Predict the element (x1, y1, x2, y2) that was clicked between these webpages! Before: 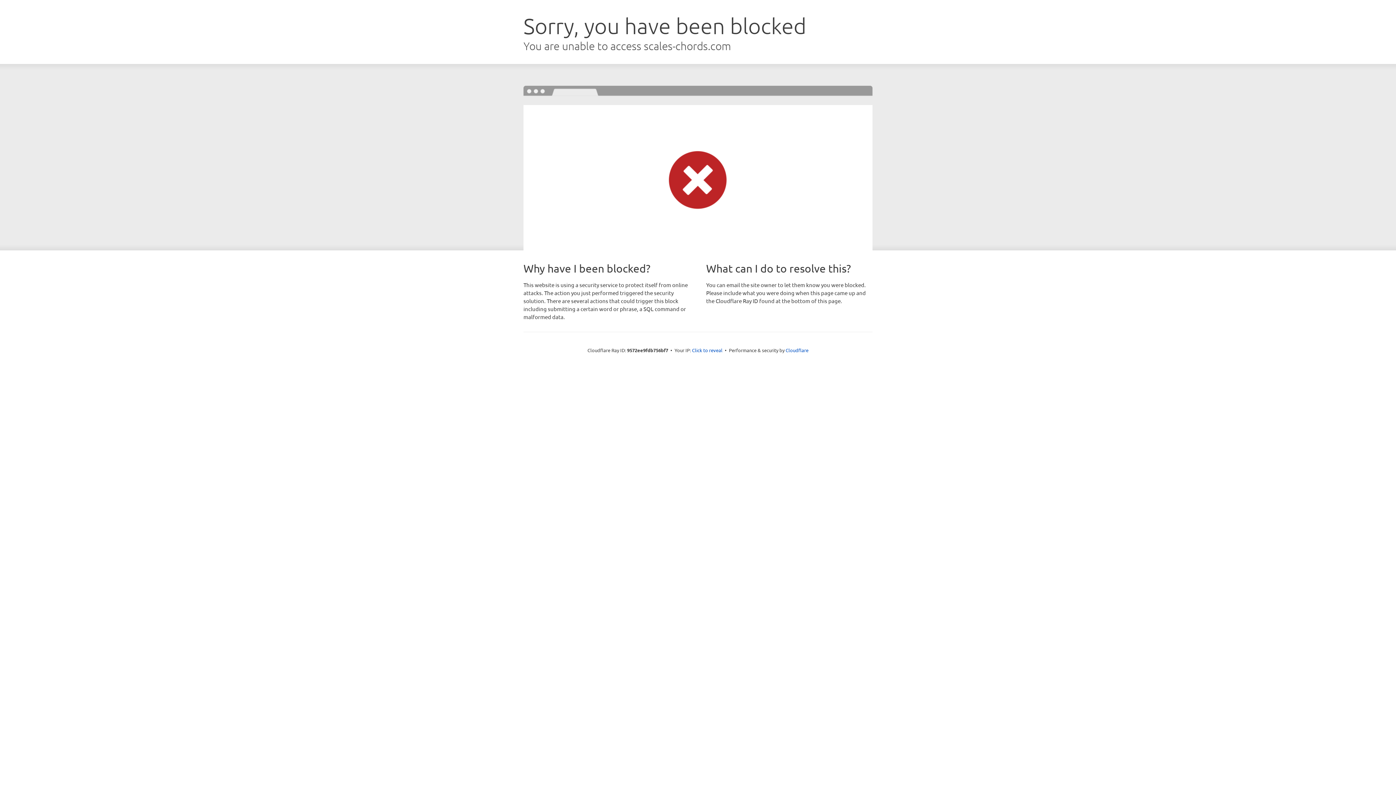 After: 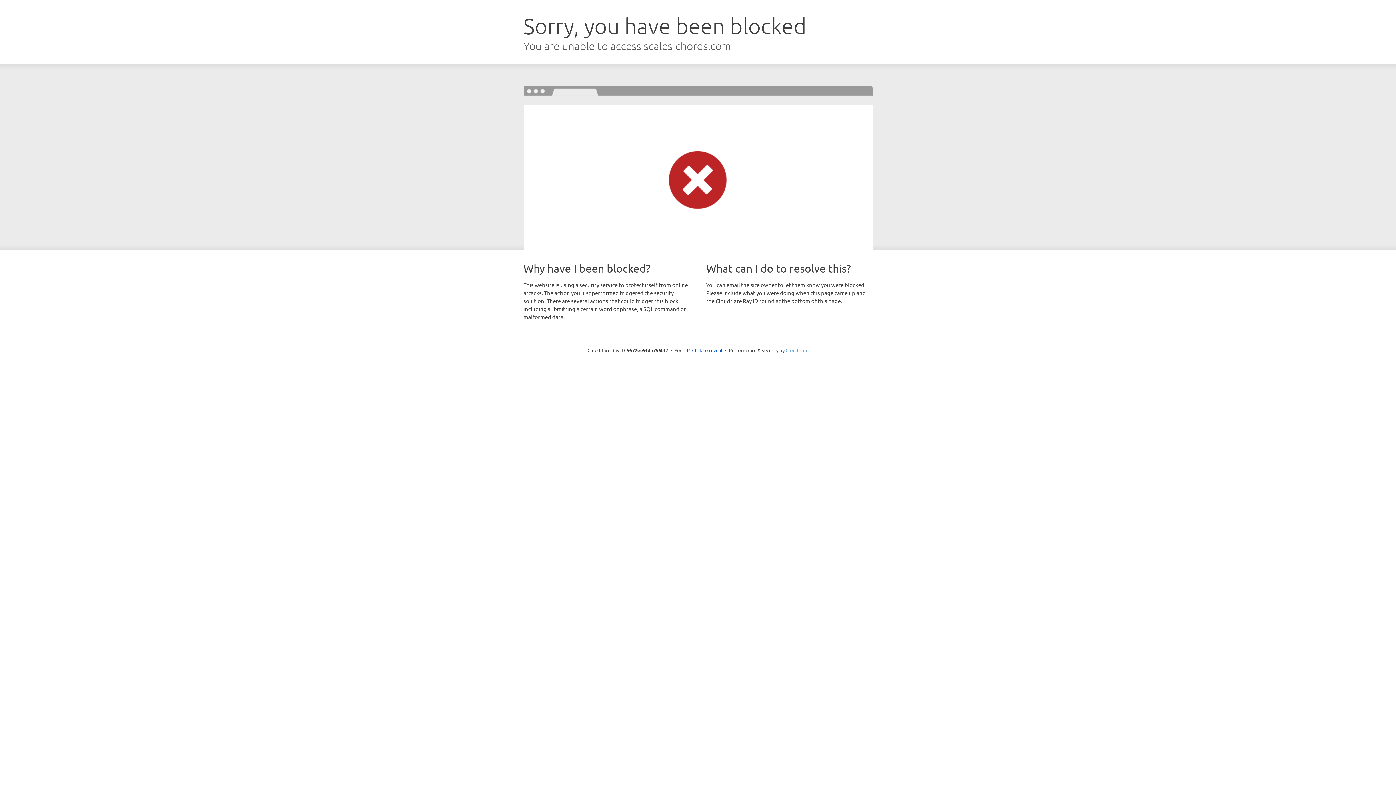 Action: bbox: (785, 347, 808, 353) label: Cloudflare